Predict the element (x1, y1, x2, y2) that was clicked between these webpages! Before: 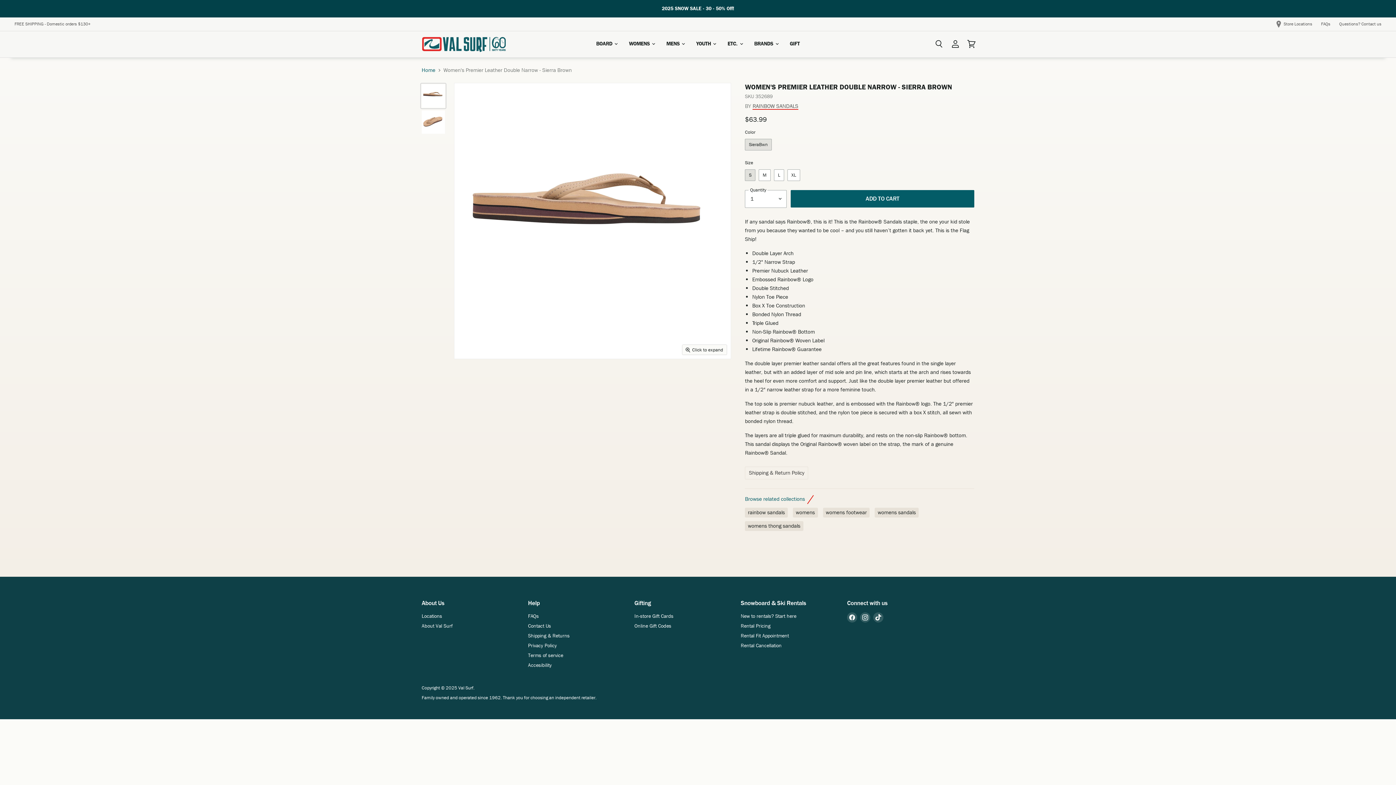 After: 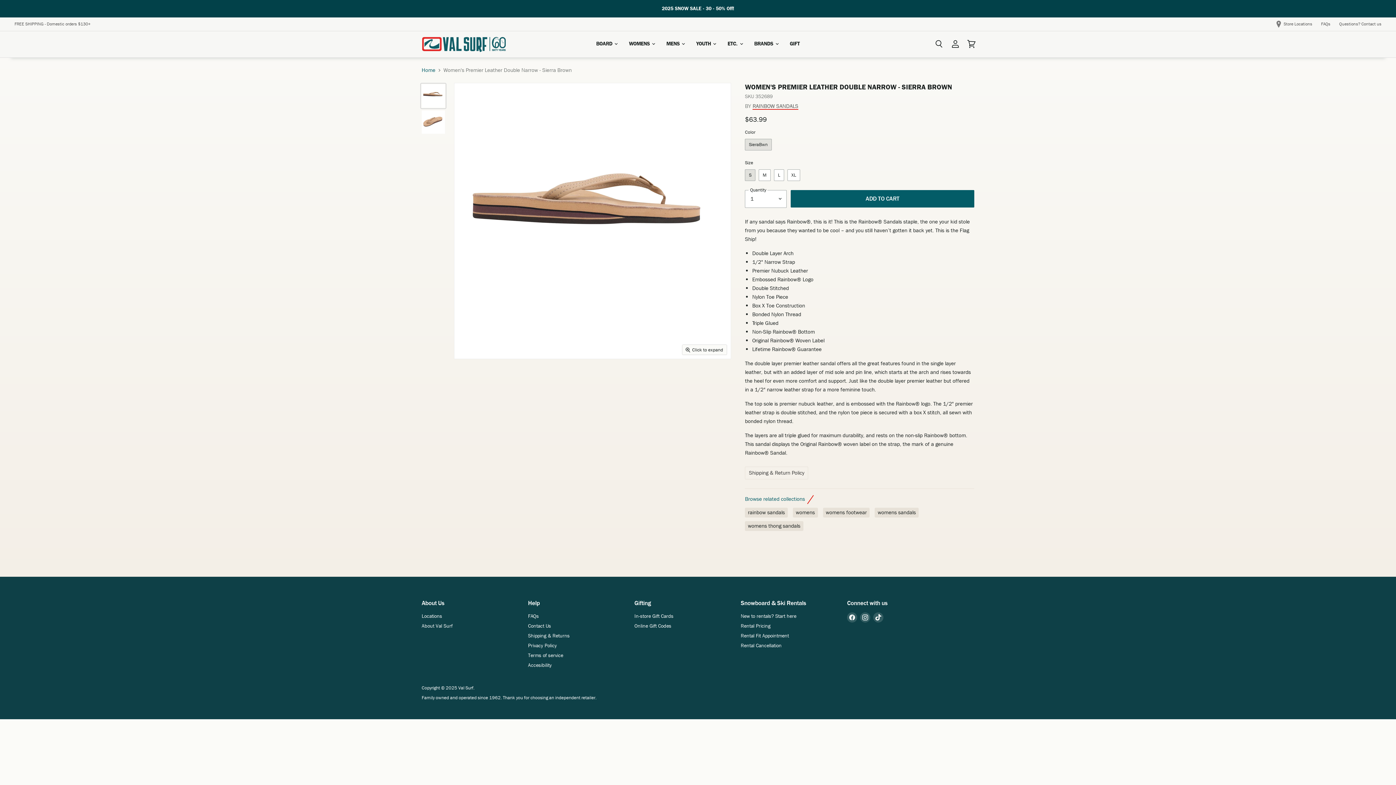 Action: label: Find us on Facebook bbox: (845, 611, 858, 624)